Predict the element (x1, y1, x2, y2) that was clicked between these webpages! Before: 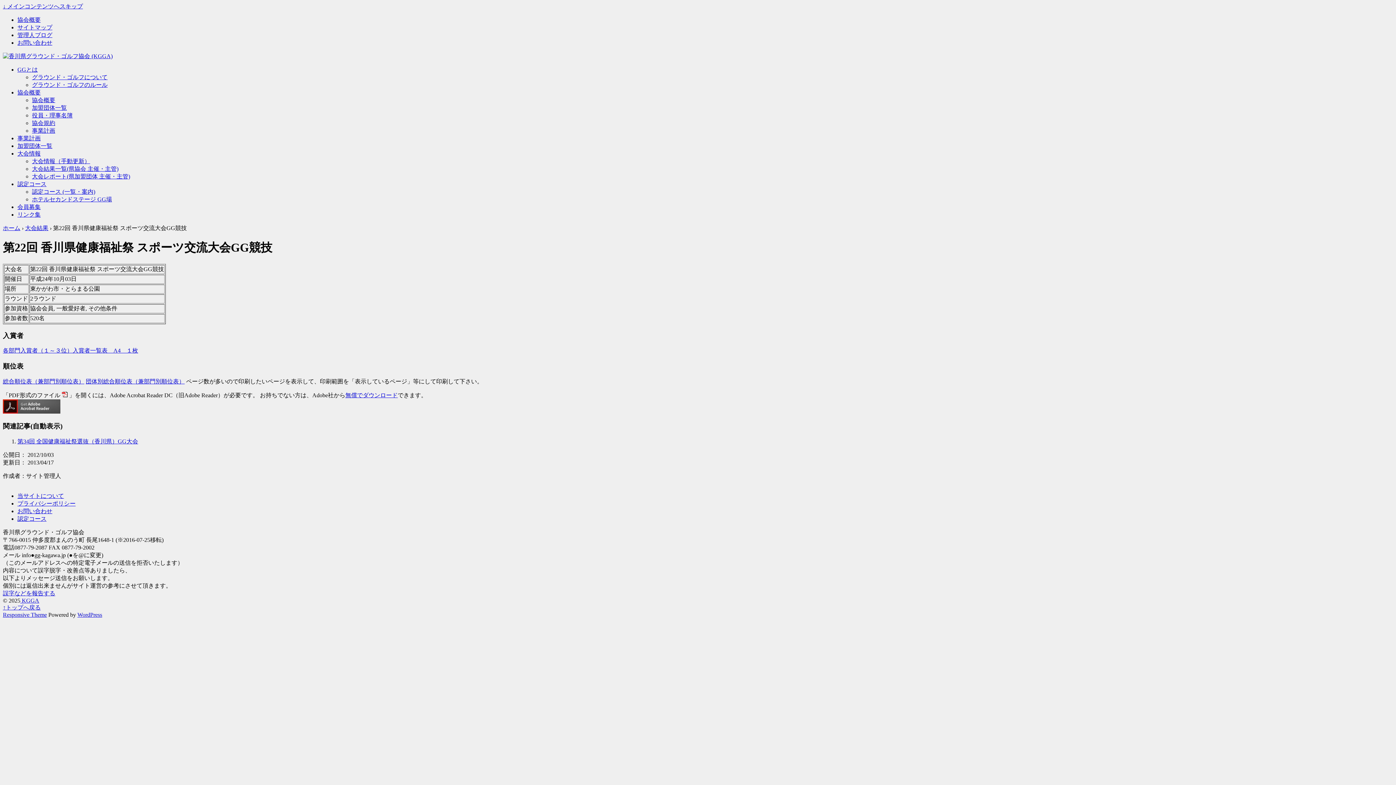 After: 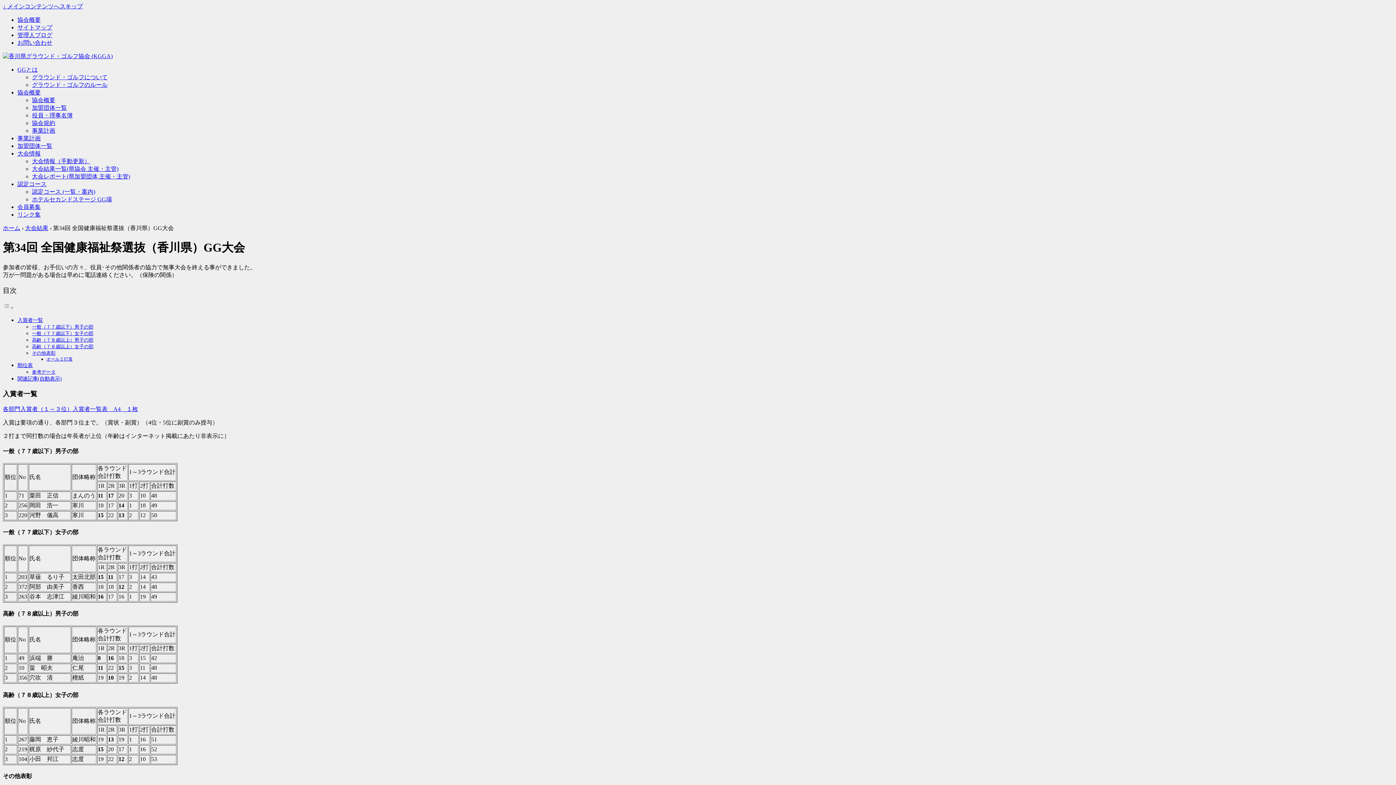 Action: bbox: (17, 438, 138, 444) label: 第34回 全国健康福祉祭選抜（香川県）GG大会